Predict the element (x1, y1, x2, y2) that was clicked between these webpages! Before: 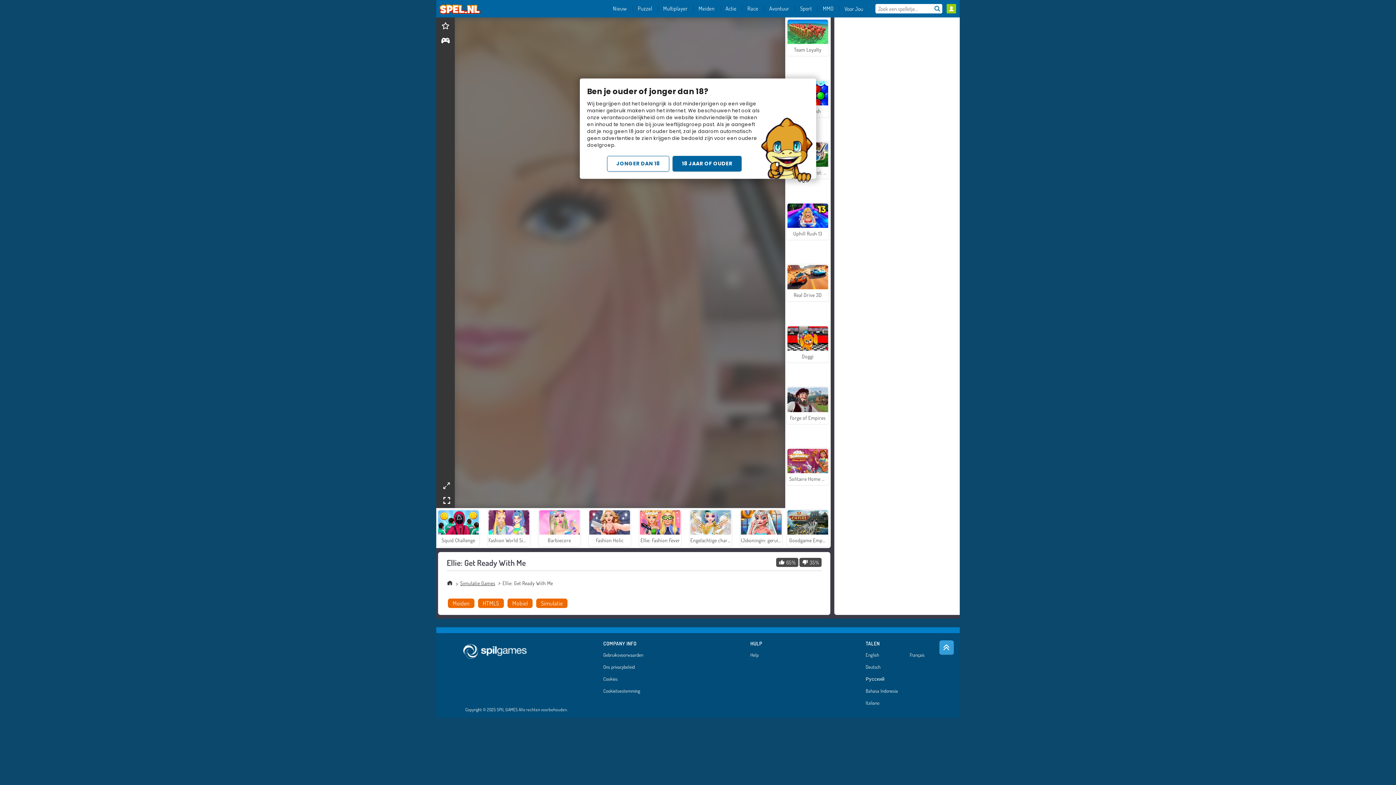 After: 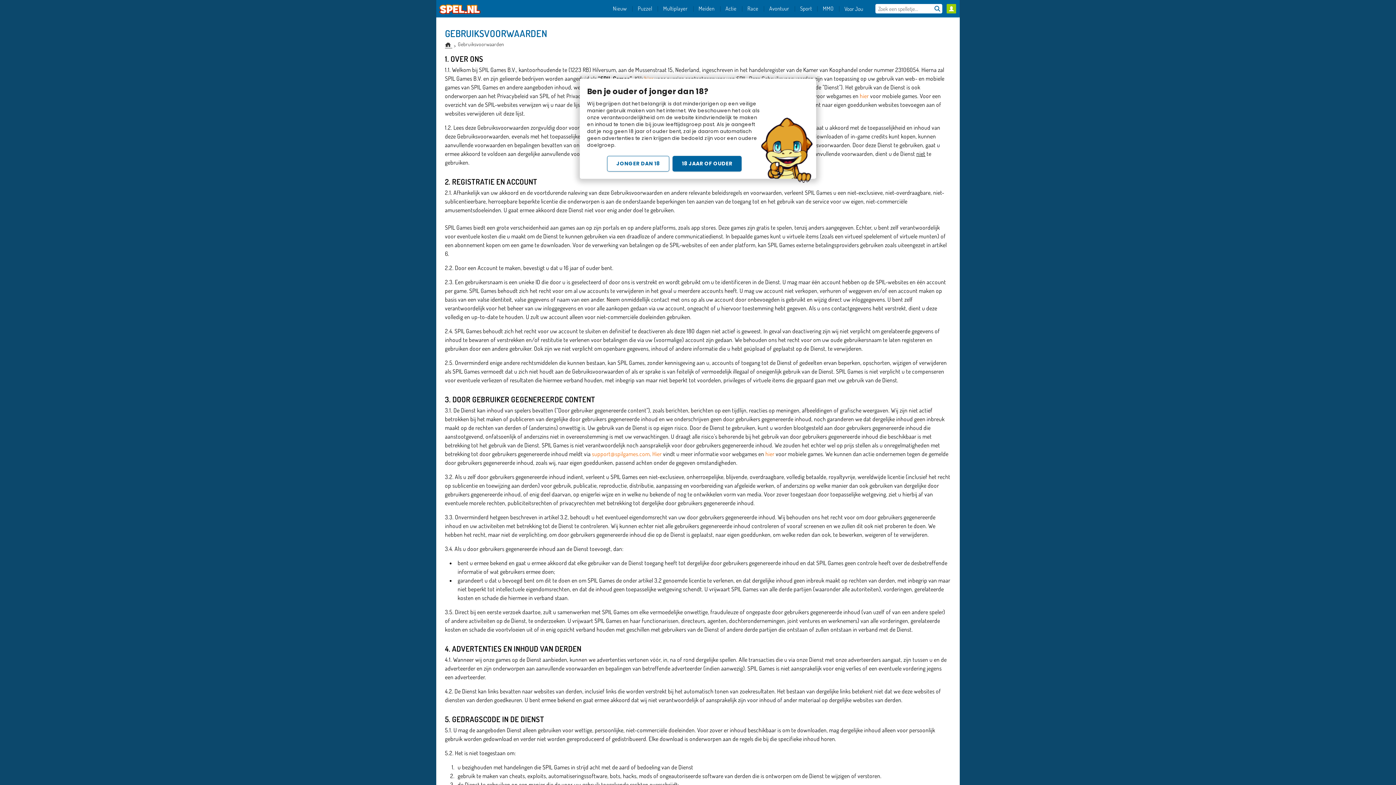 Action: label: Gebruiksvoorwaarden bbox: (603, 653, 650, 660)